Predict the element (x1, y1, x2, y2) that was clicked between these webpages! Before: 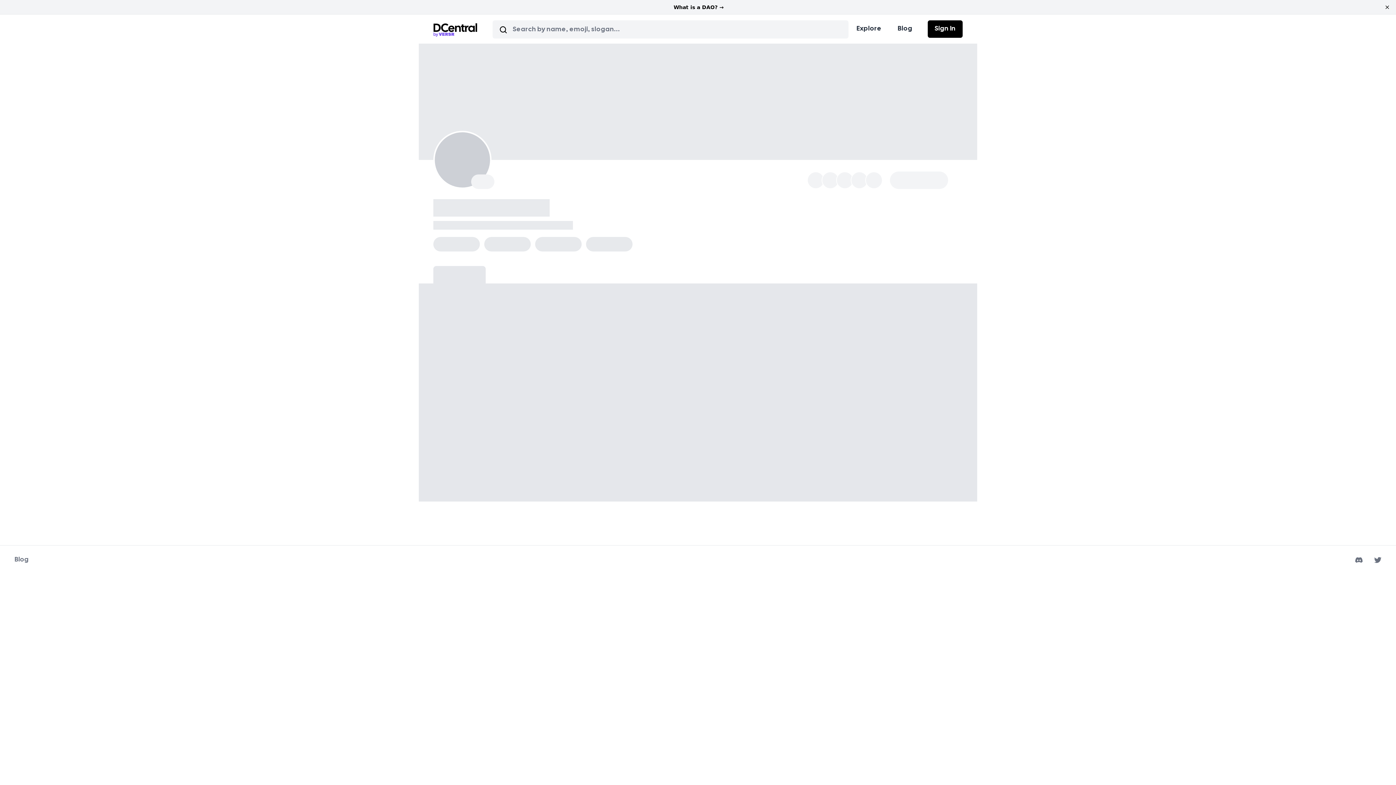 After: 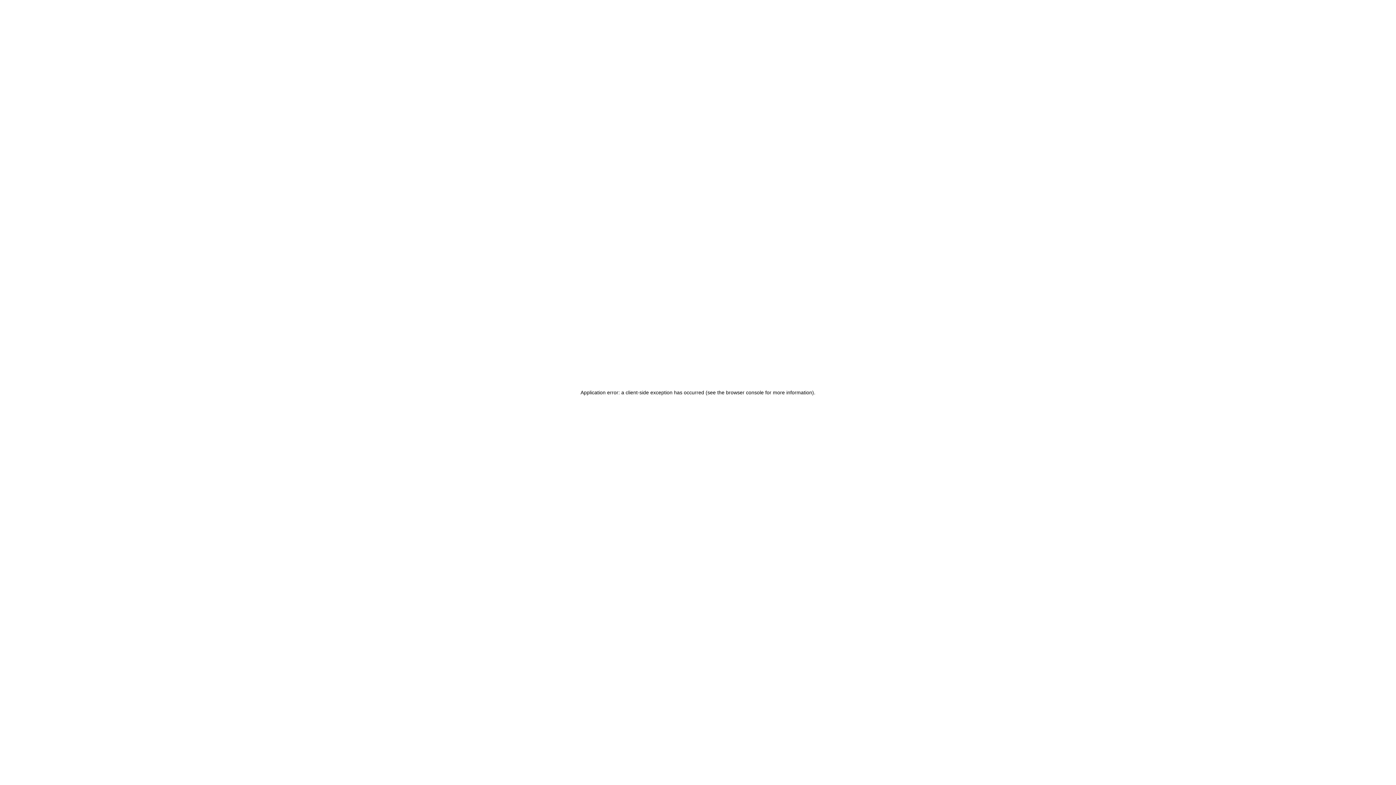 Action: label: Sign In bbox: (928, 20, 962, 37)